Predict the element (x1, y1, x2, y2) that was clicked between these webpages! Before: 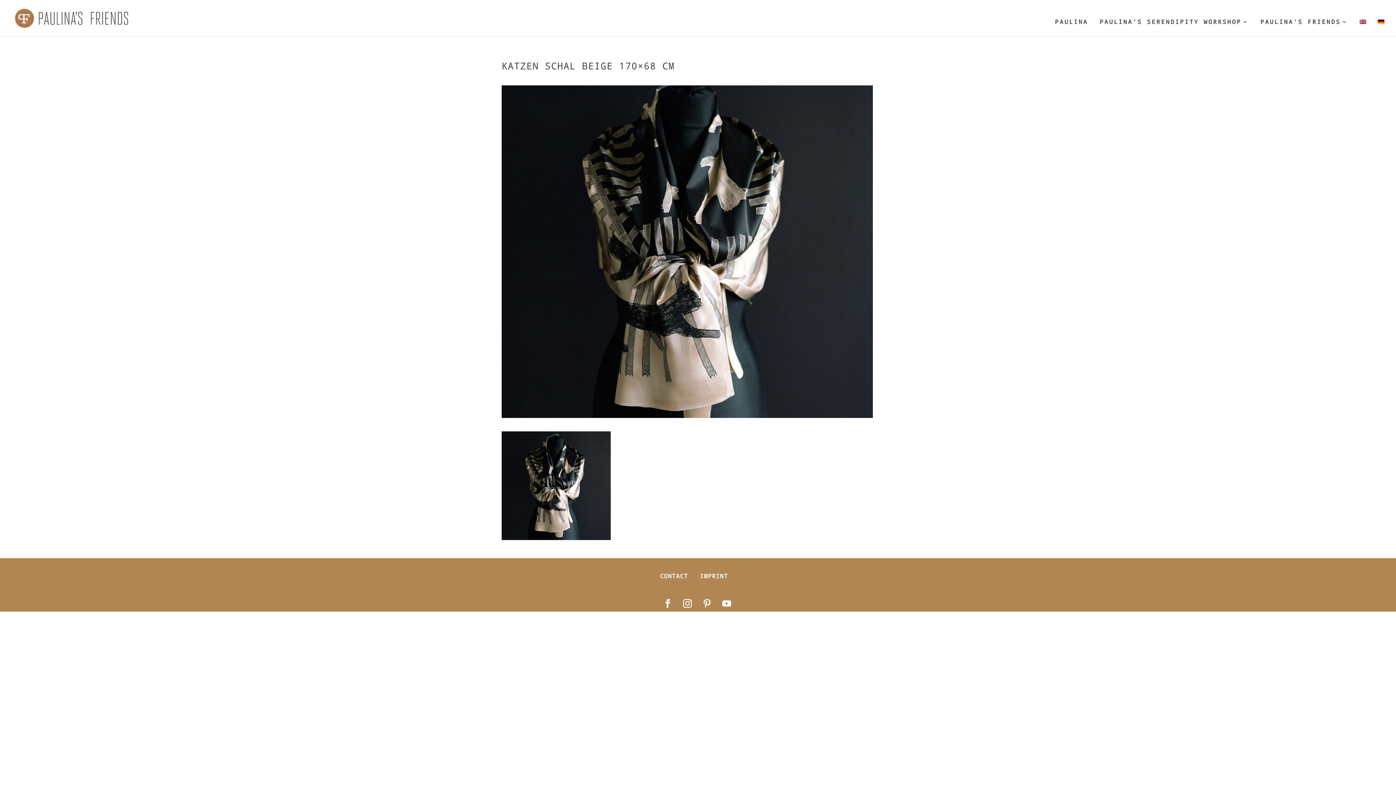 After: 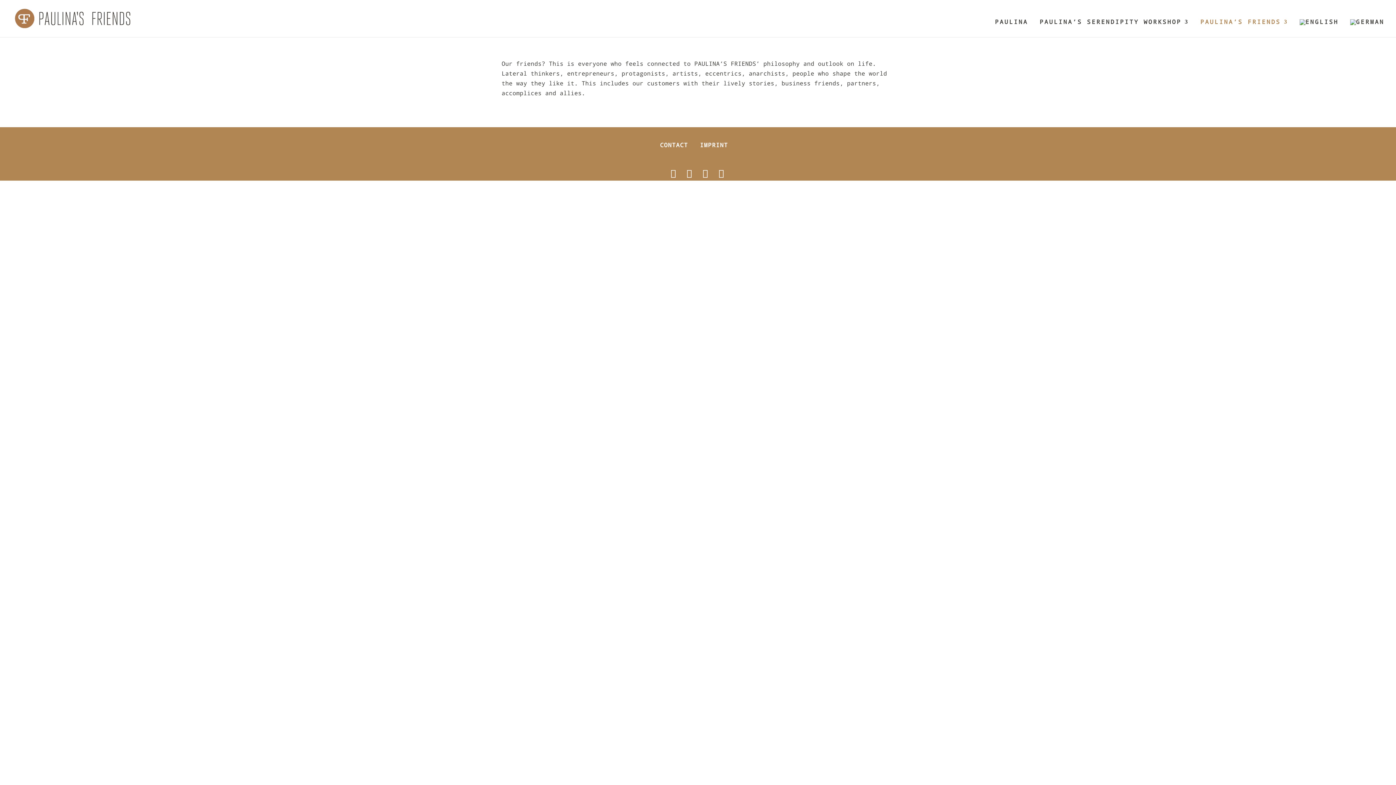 Action: bbox: (1260, 19, 1348, 36) label: PAULINA’S FRIENDS